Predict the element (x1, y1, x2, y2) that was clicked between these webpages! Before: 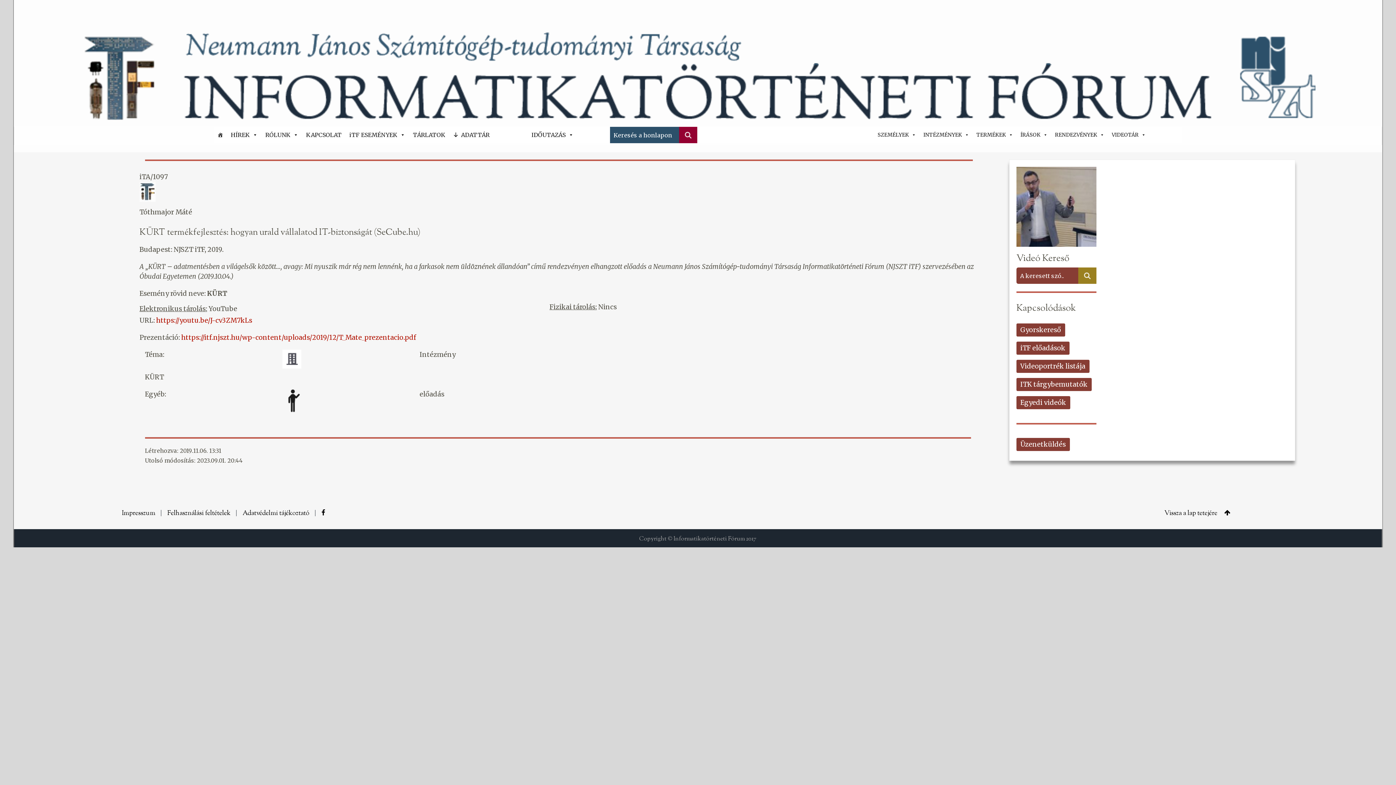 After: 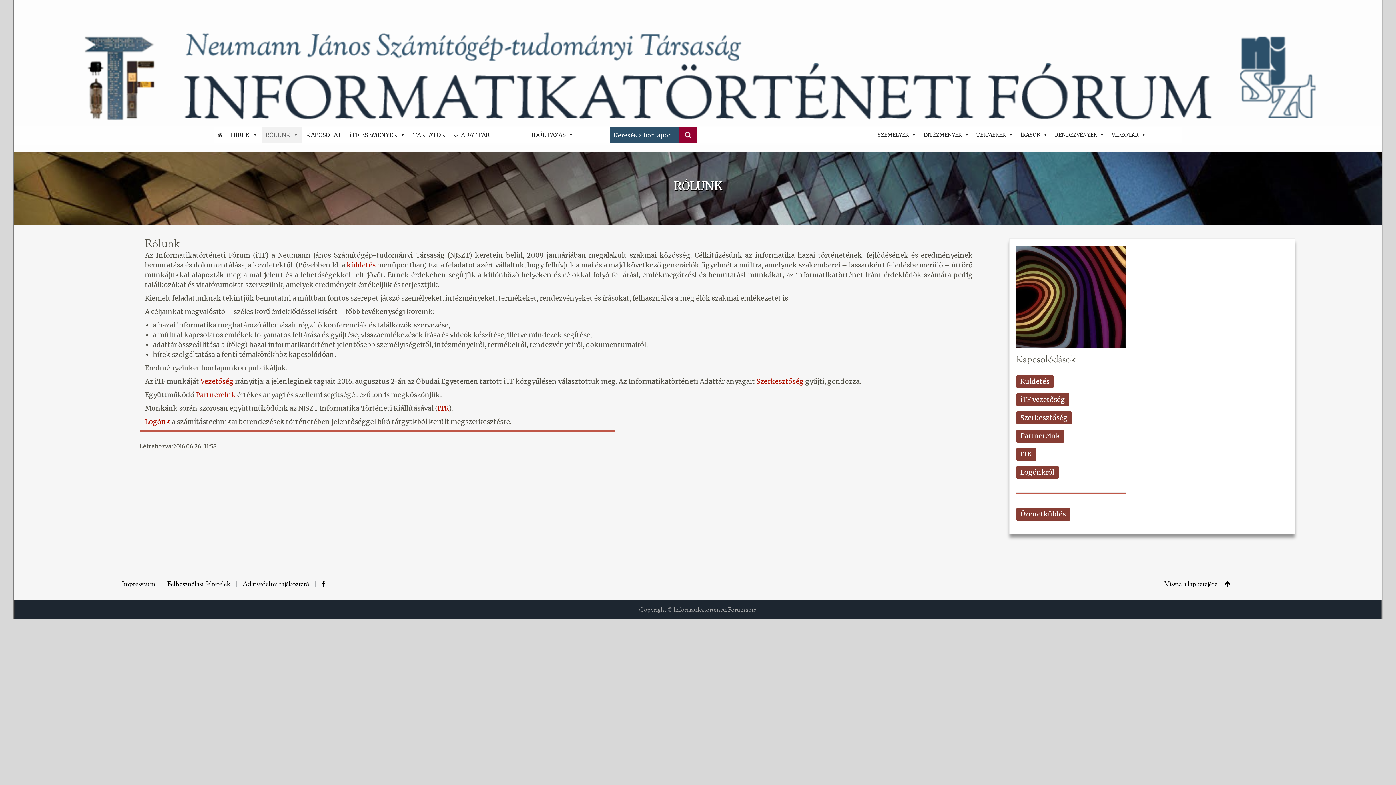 Action: bbox: (261, 126, 302, 143) label: RÓLUNK